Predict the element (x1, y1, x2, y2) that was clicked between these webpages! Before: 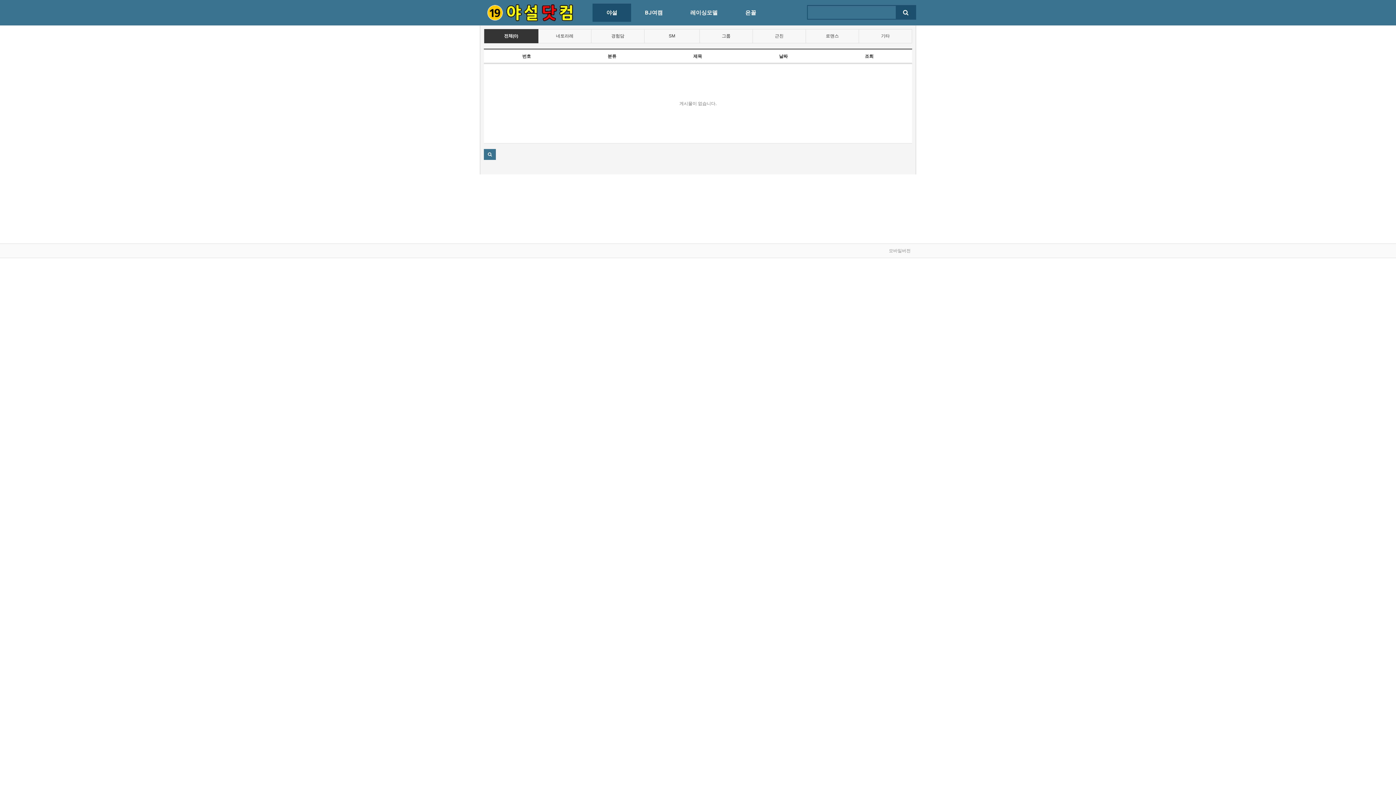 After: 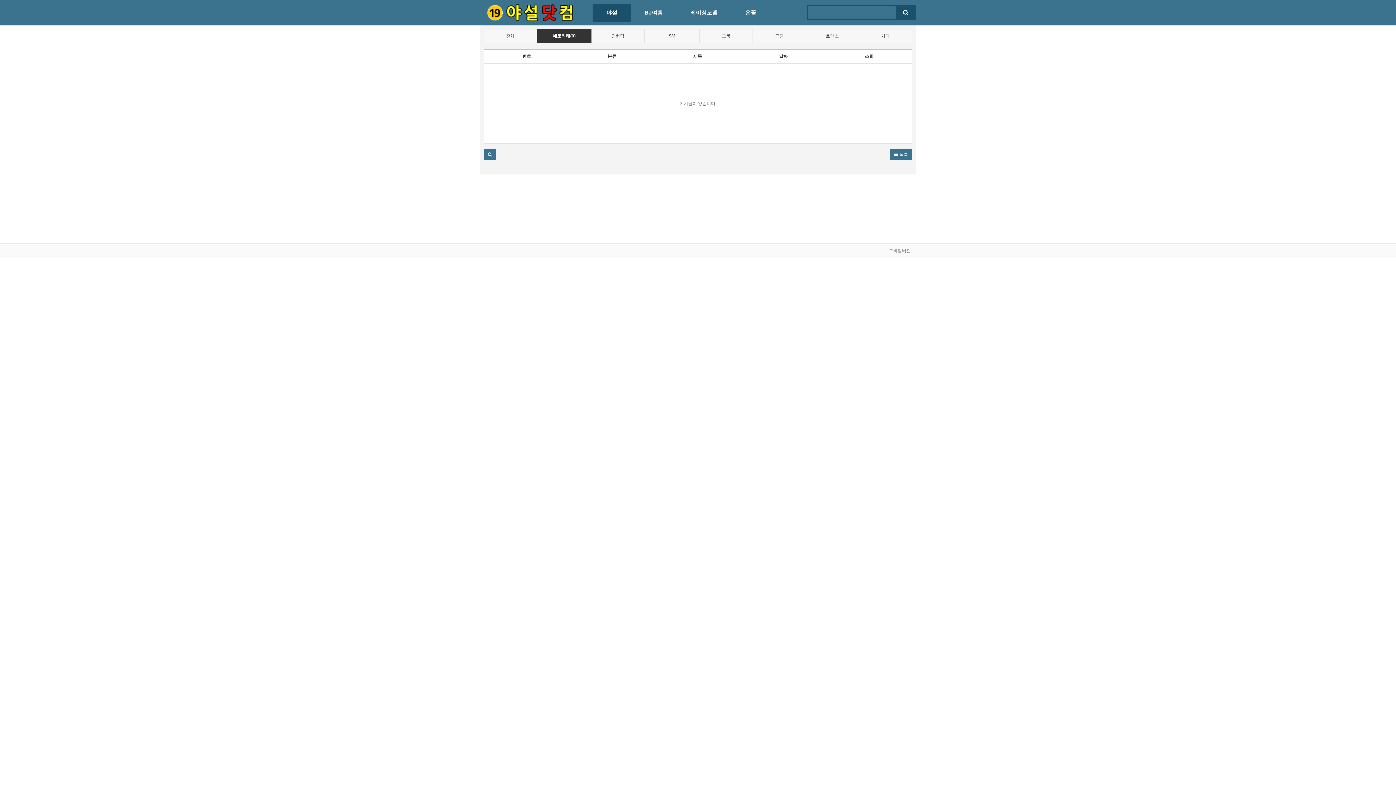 Action: bbox: (538, 29, 591, 43) label: 네토라레